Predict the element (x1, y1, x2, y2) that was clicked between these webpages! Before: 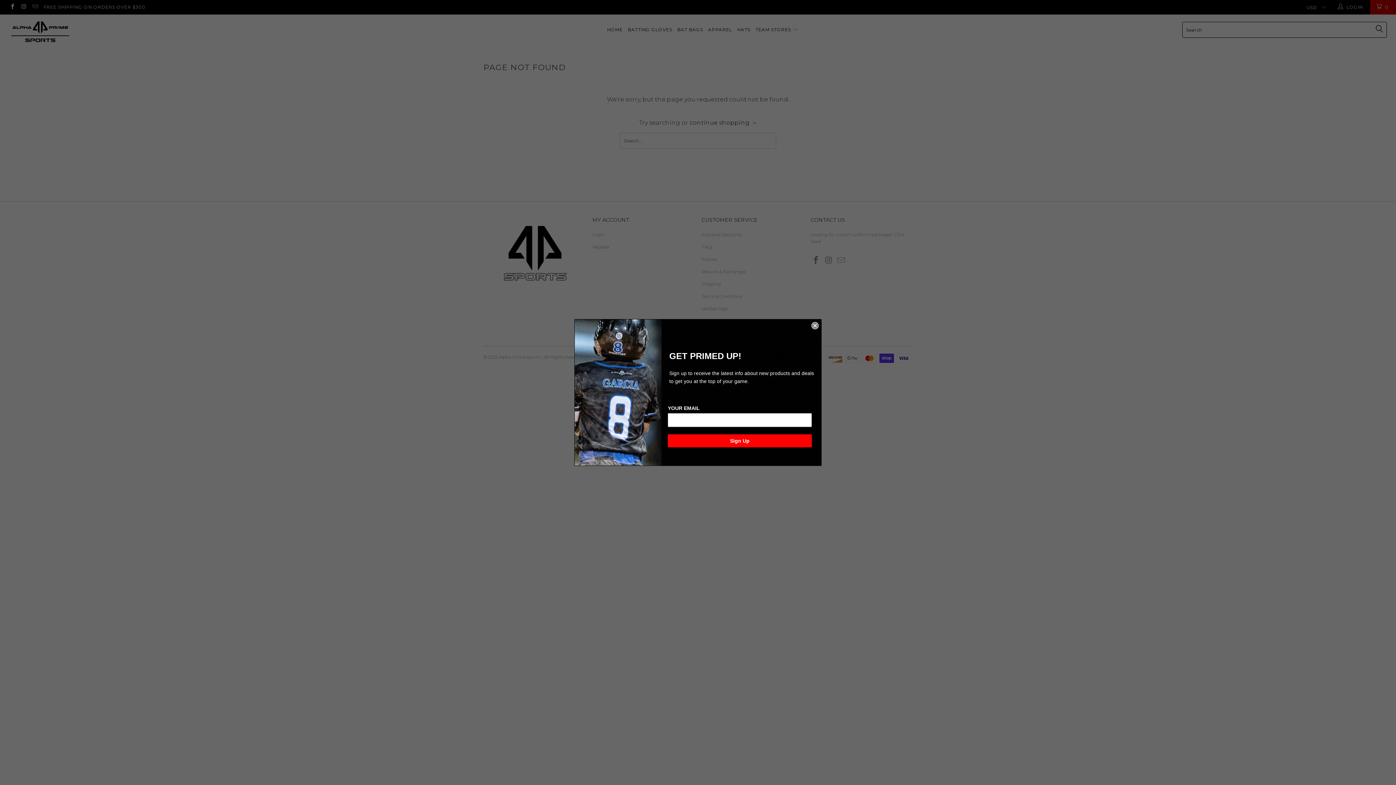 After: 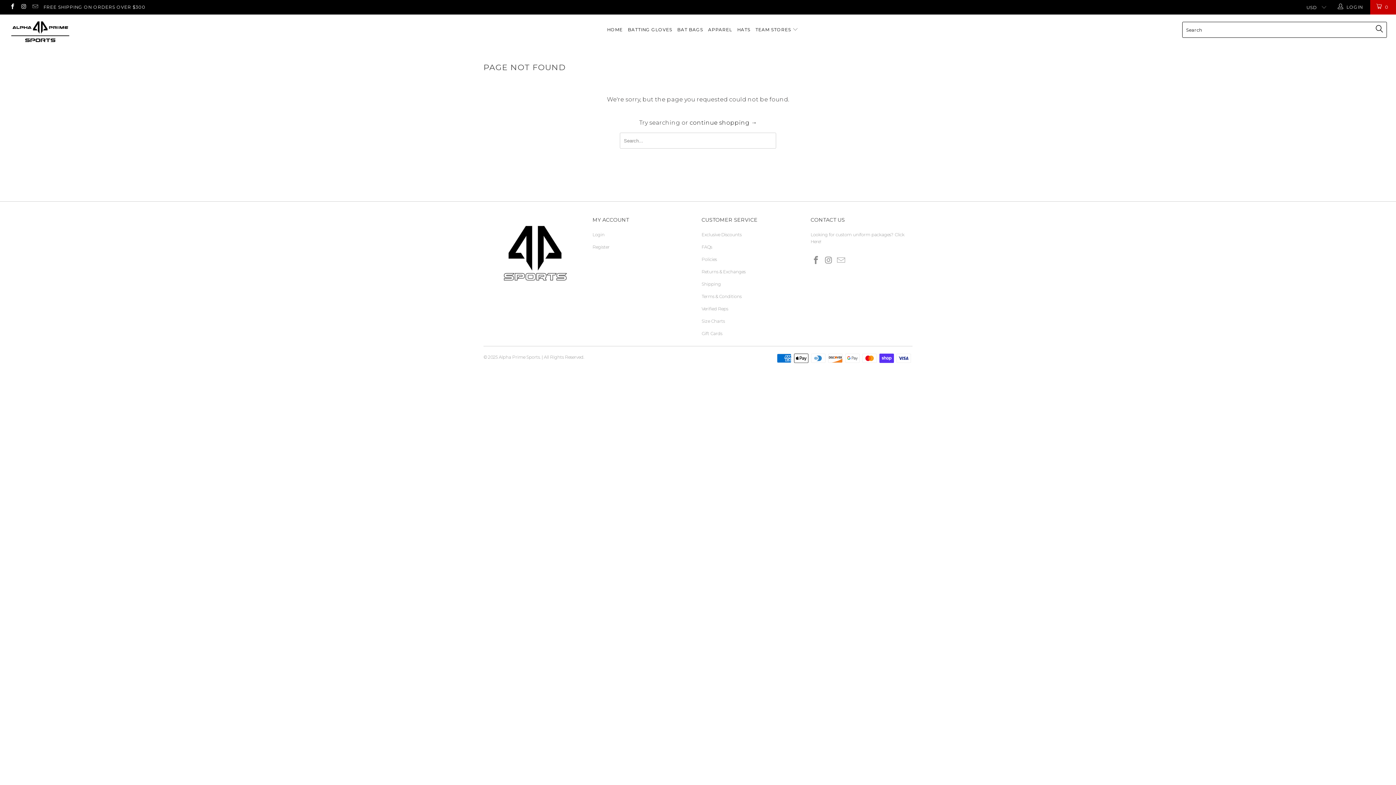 Action: label: Close dialog bbox: (811, 322, 818, 329)